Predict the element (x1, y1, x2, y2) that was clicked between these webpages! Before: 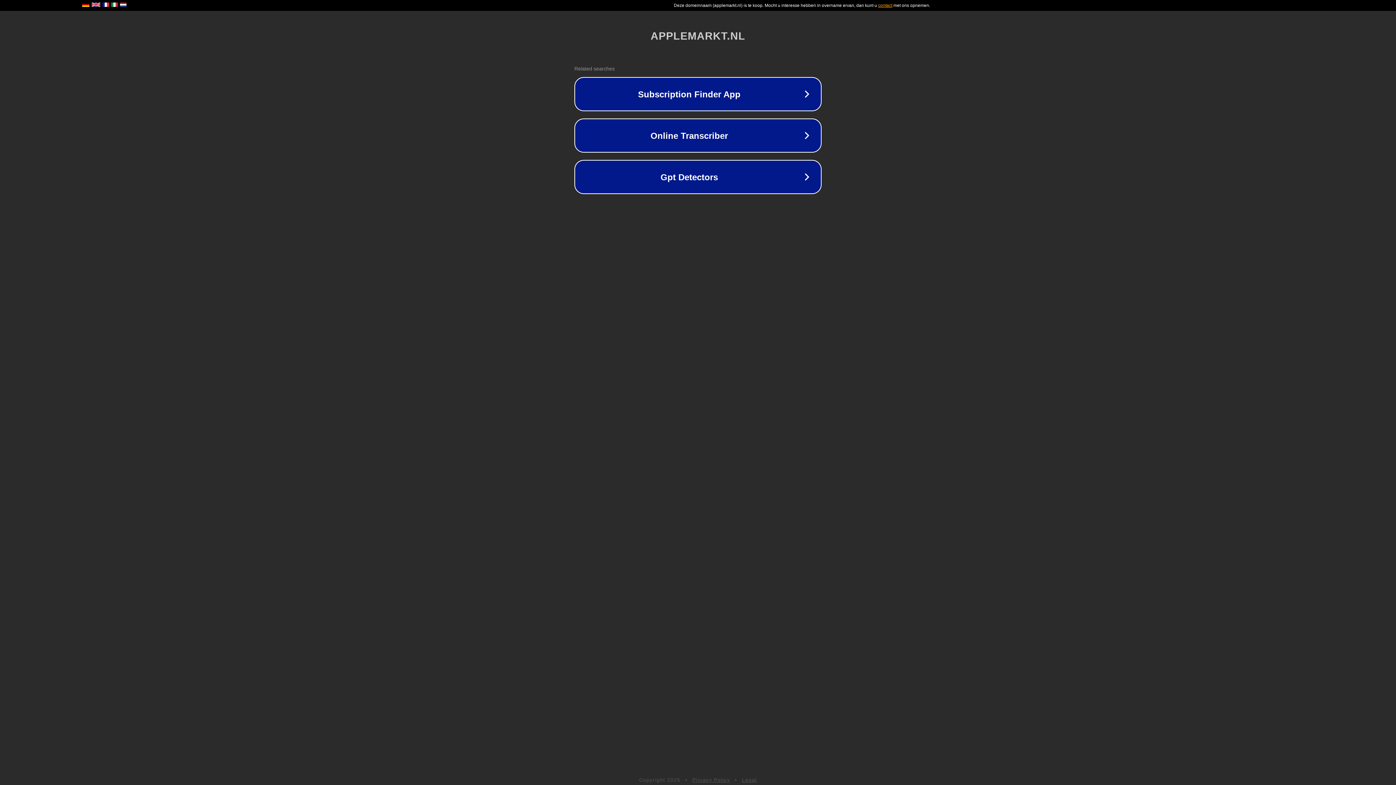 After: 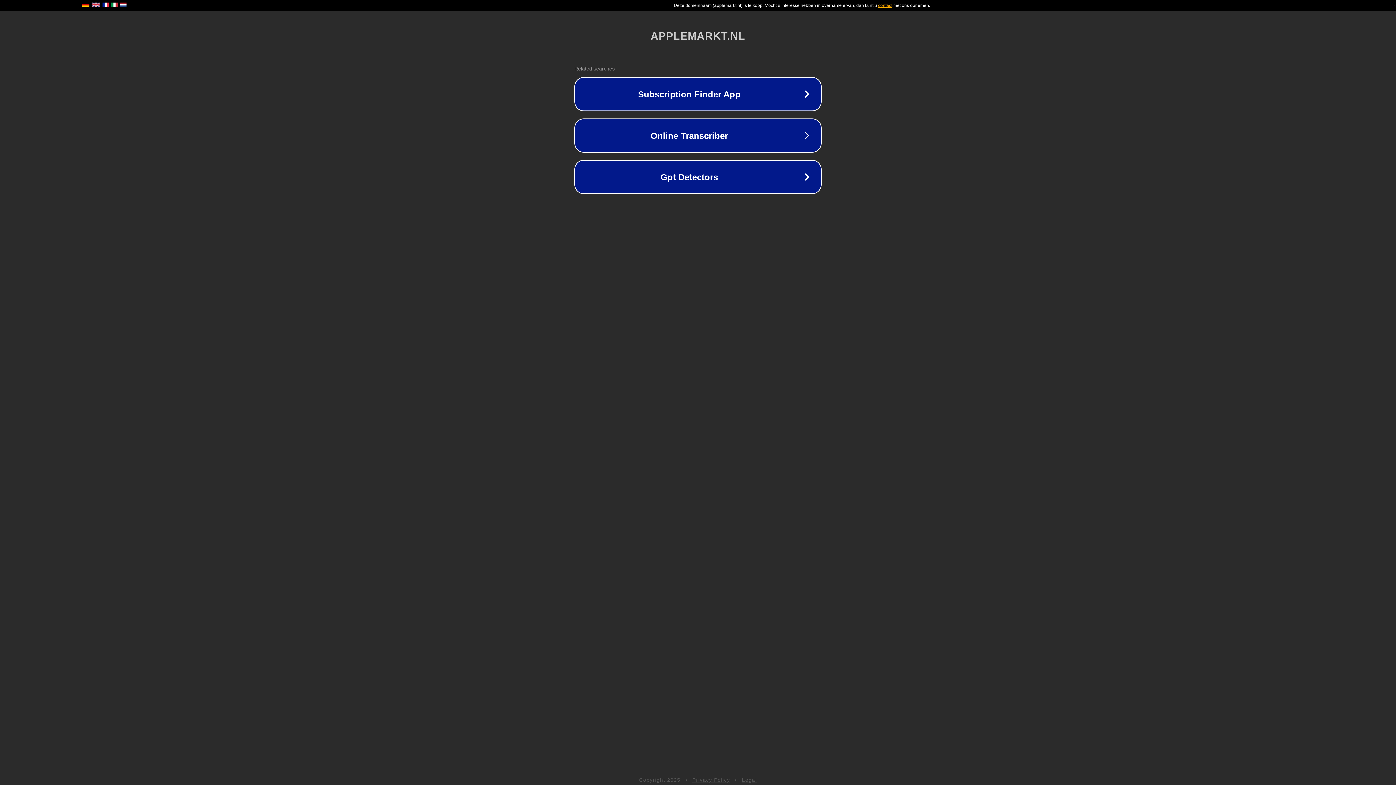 Action: label: Privacy Policy bbox: (692, 777, 730, 783)